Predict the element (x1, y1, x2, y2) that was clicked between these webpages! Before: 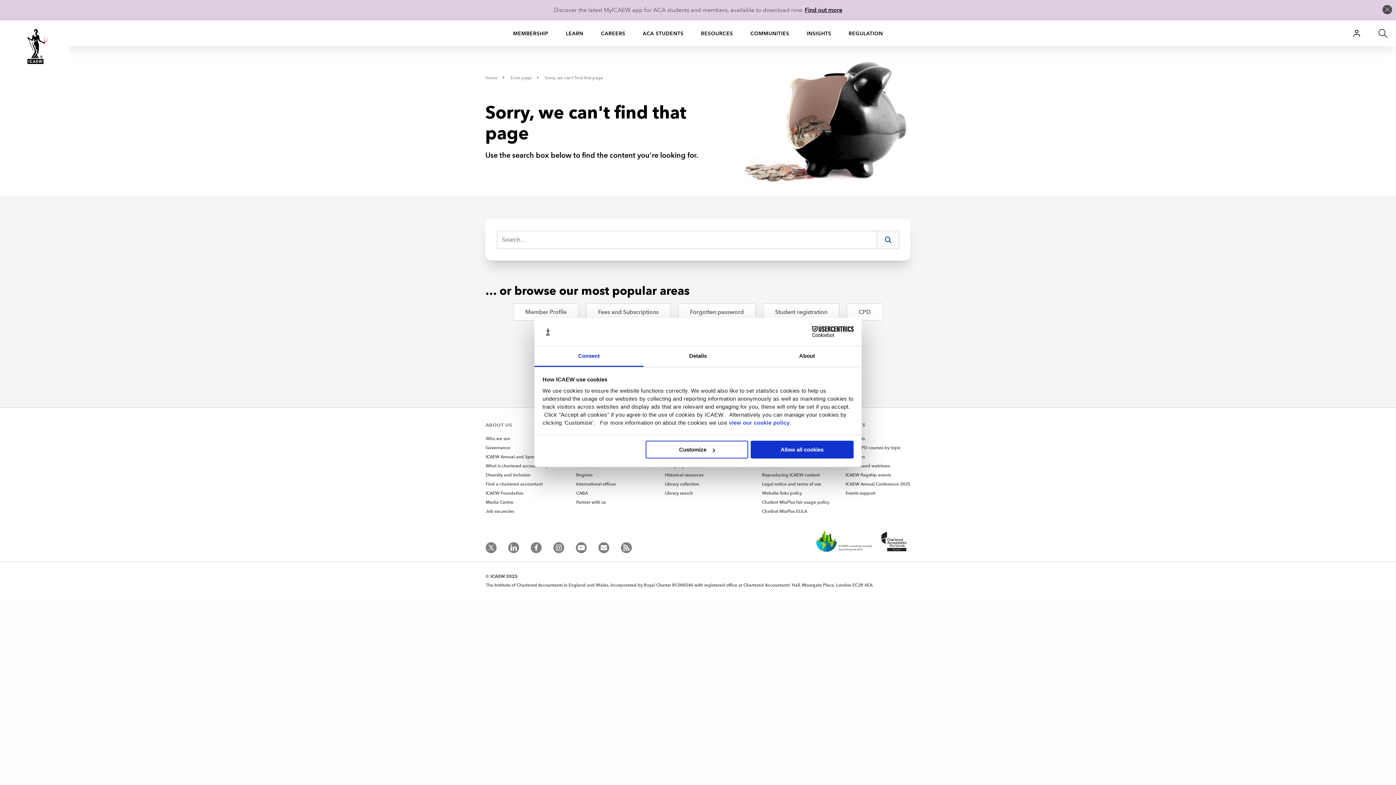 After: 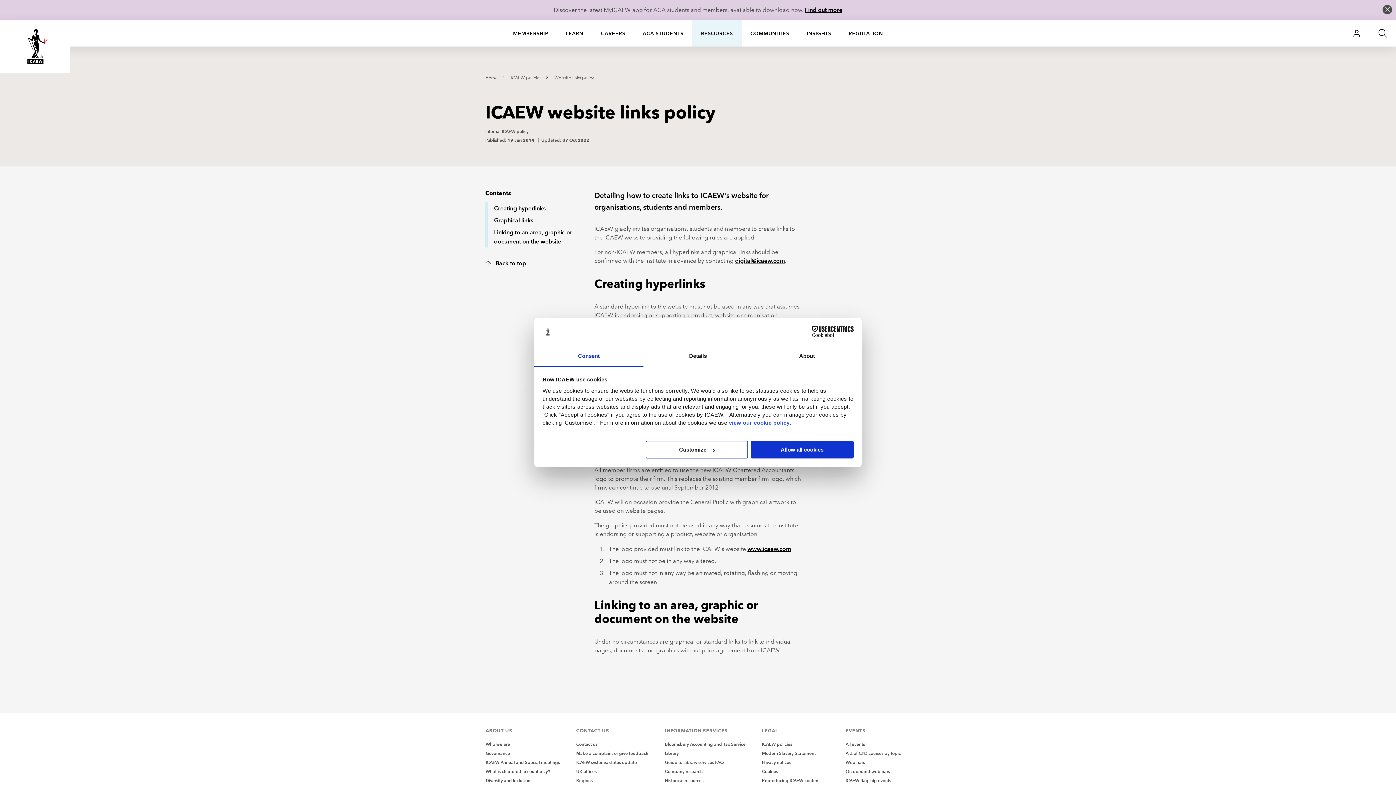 Action: bbox: (762, 490, 802, 496) label: Website links policy